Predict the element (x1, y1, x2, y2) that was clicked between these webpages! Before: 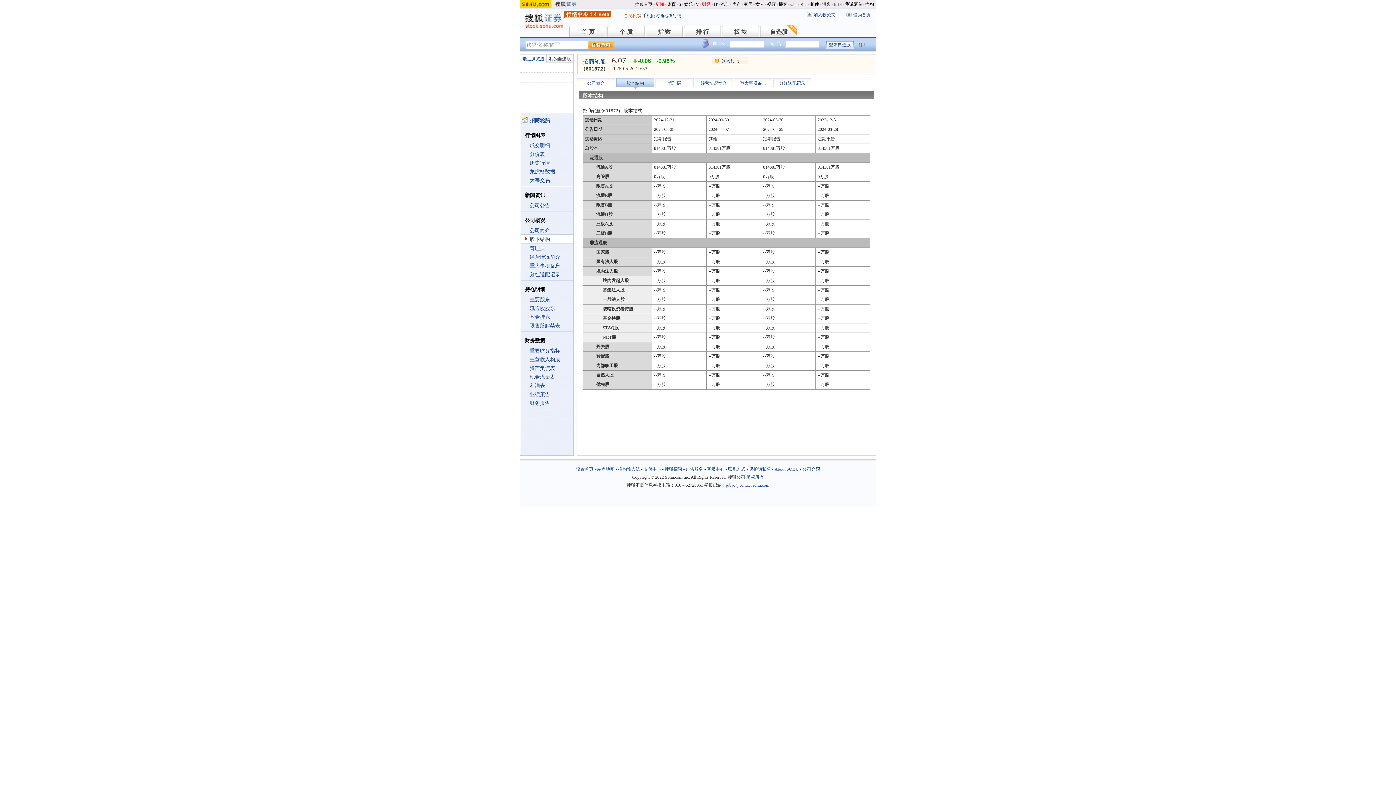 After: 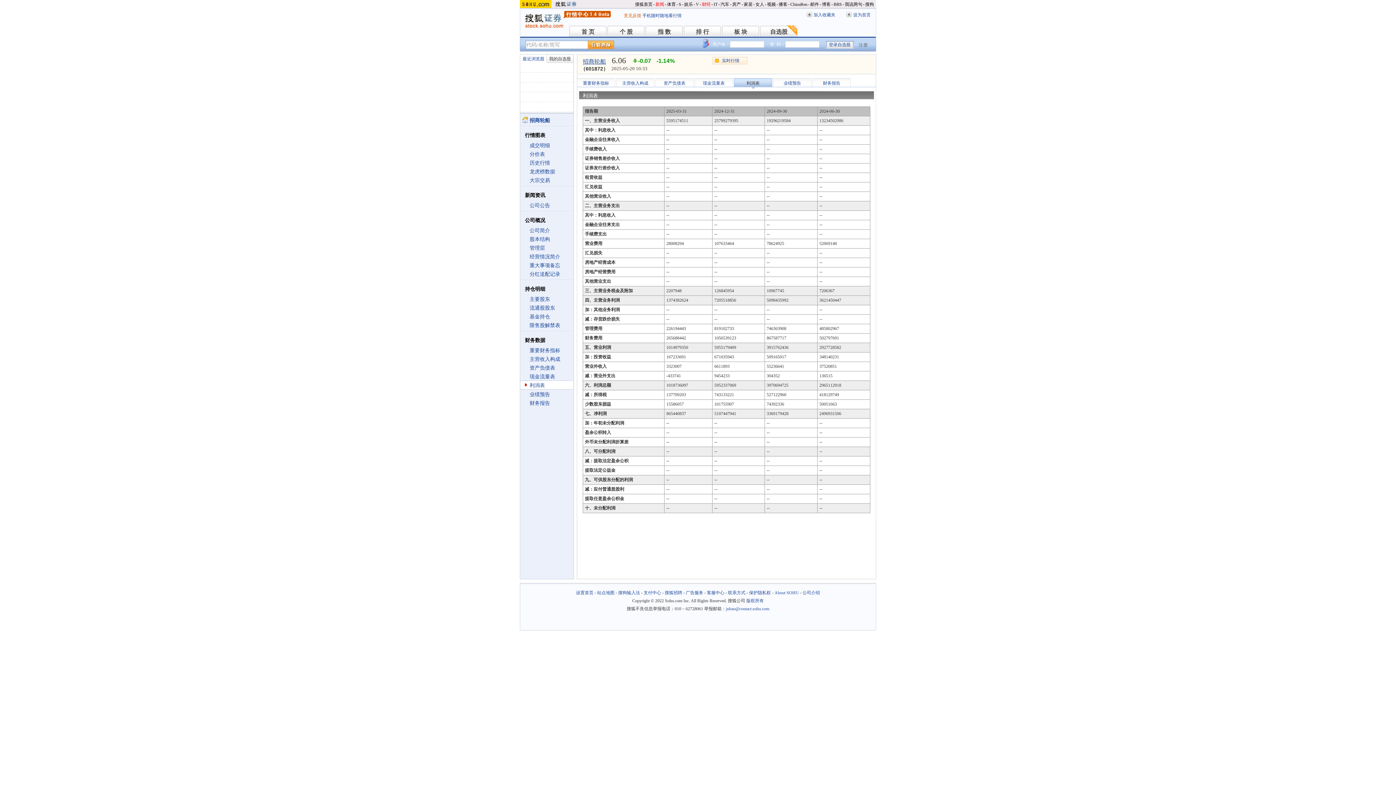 Action: label: 利润表 bbox: (529, 383, 545, 388)